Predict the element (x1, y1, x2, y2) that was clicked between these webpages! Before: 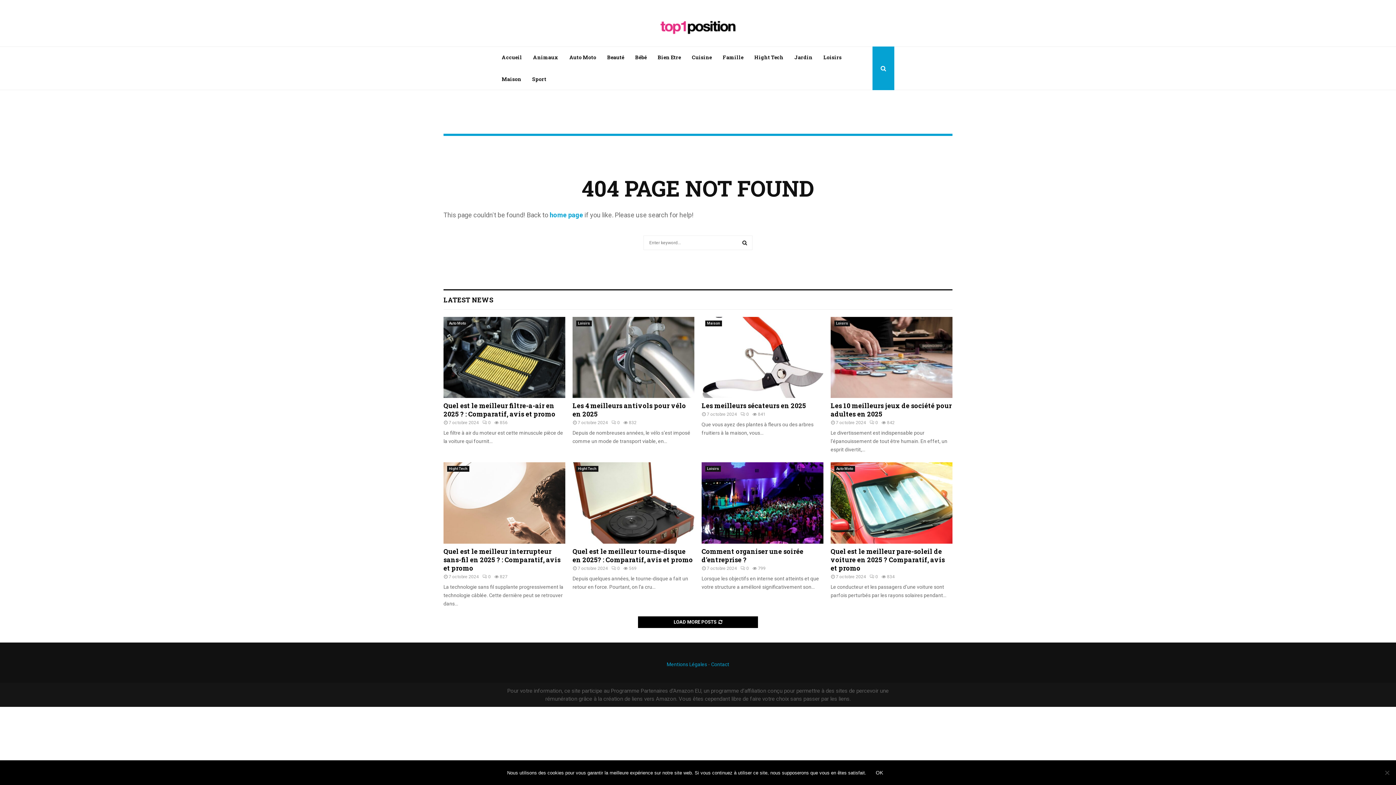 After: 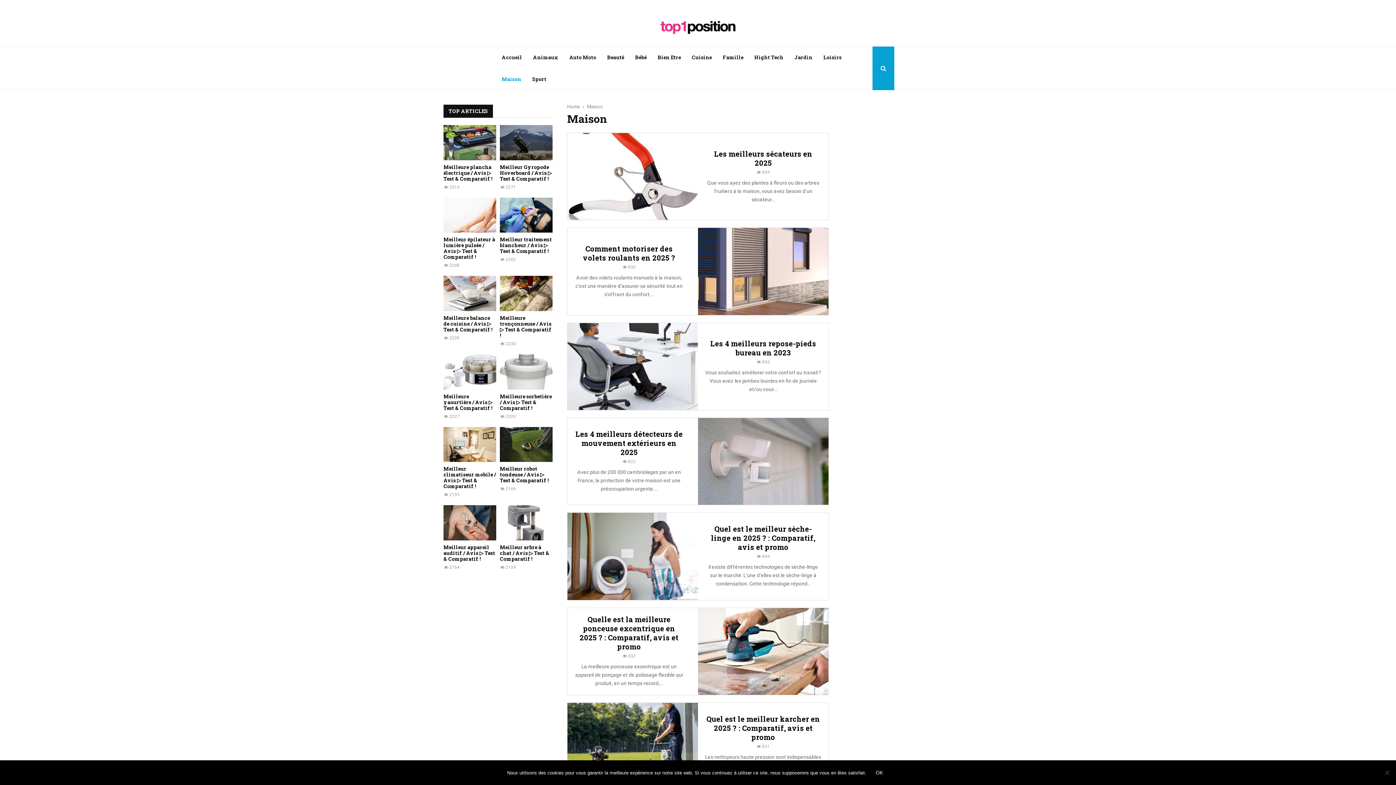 Action: label: Maison bbox: (705, 320, 722, 326)